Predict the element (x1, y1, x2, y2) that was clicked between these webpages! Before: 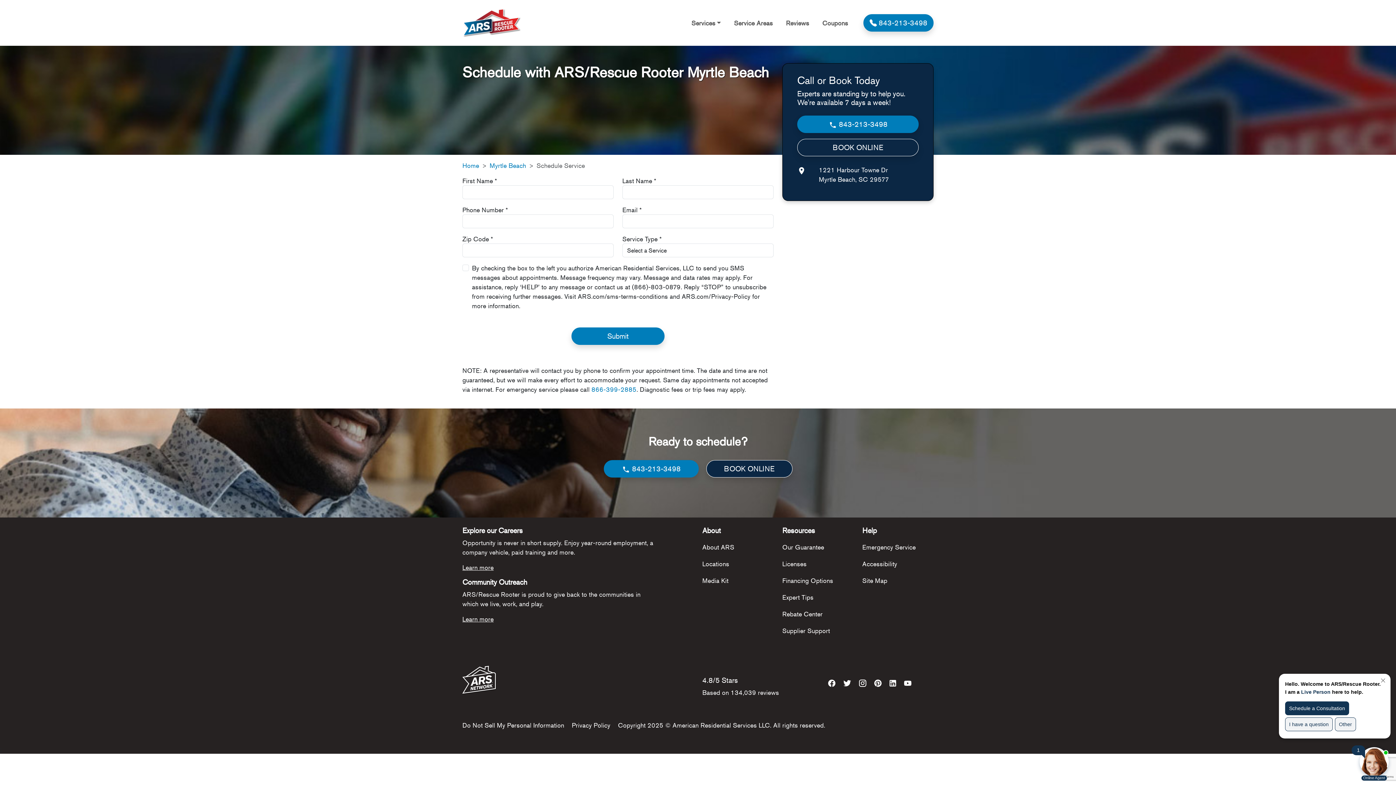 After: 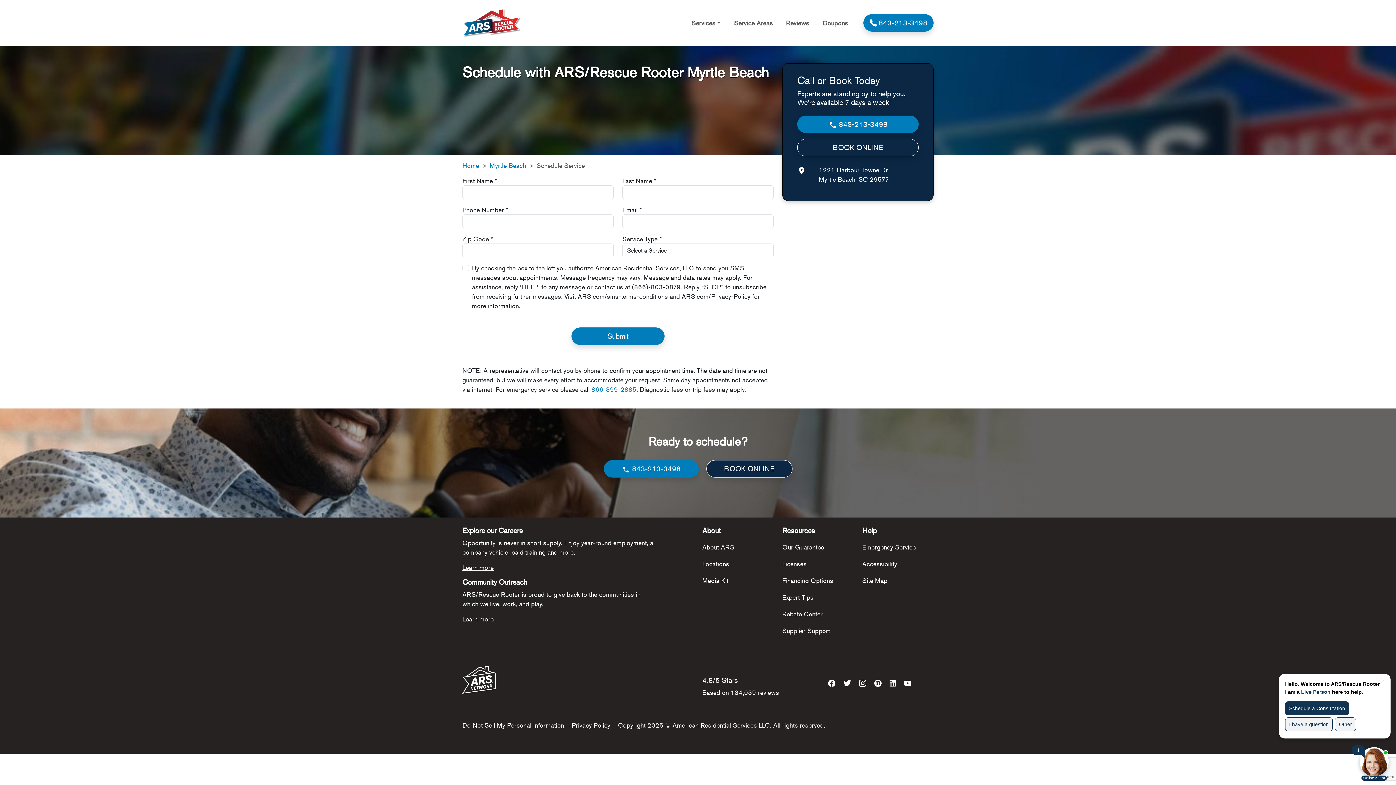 Action: bbox: (828, 678, 836, 686)